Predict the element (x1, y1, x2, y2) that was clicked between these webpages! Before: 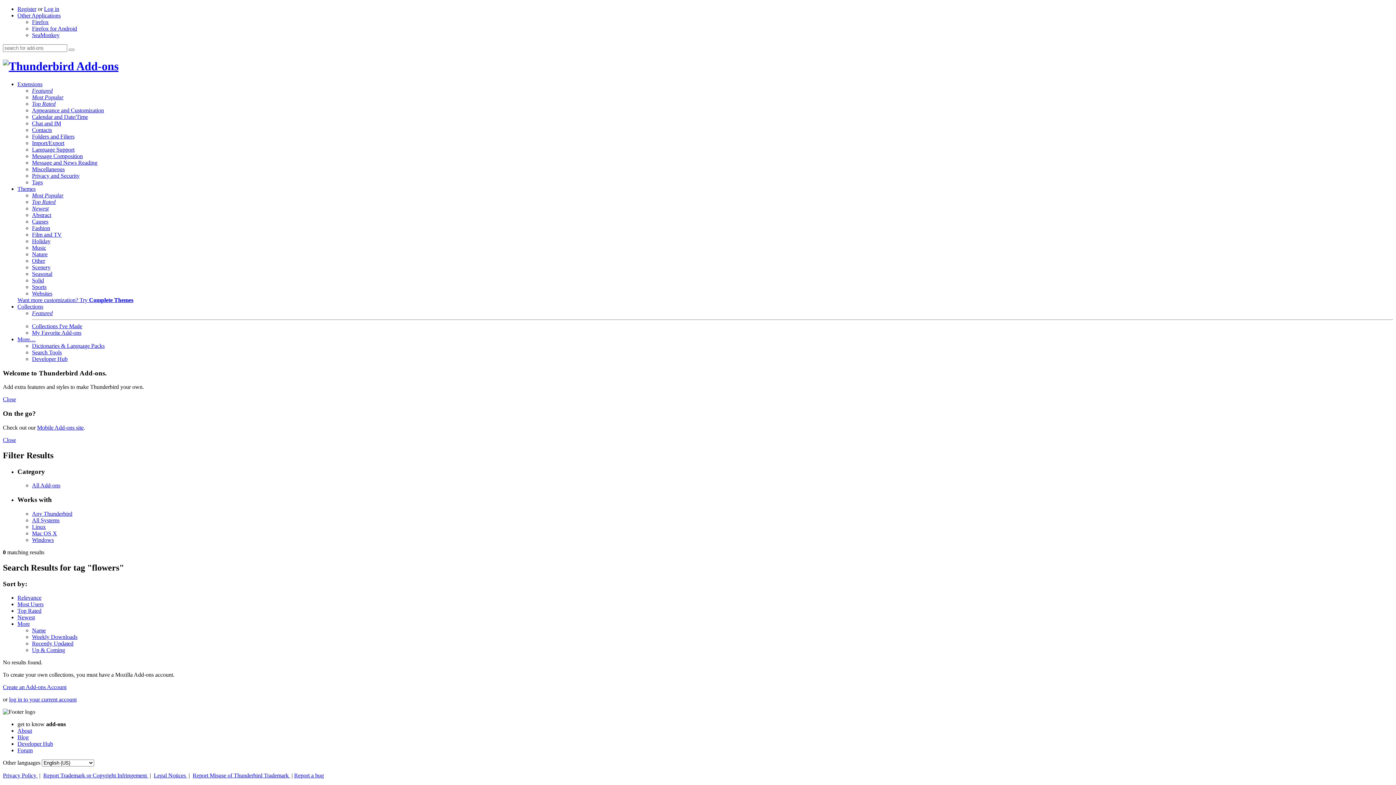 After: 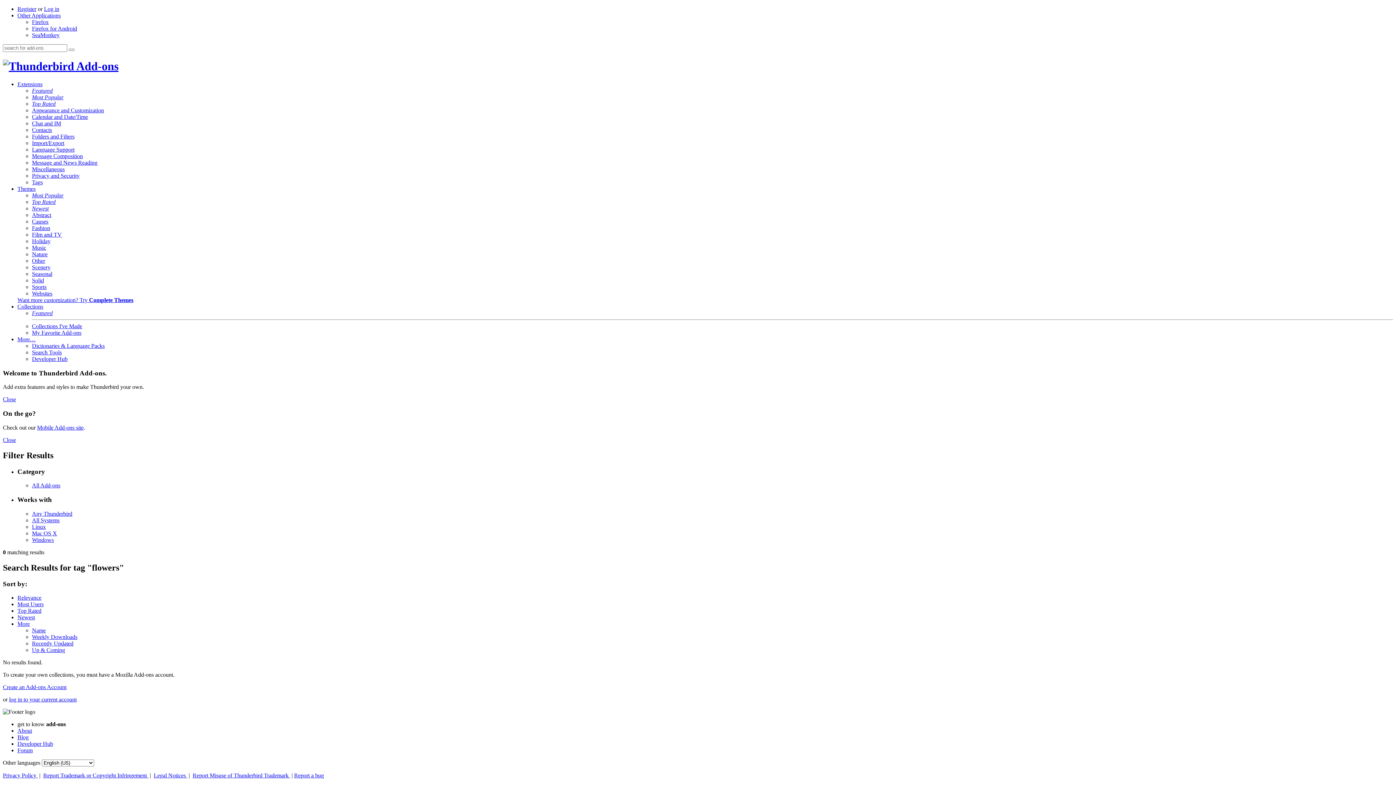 Action: label: Linux bbox: (32, 523, 45, 530)